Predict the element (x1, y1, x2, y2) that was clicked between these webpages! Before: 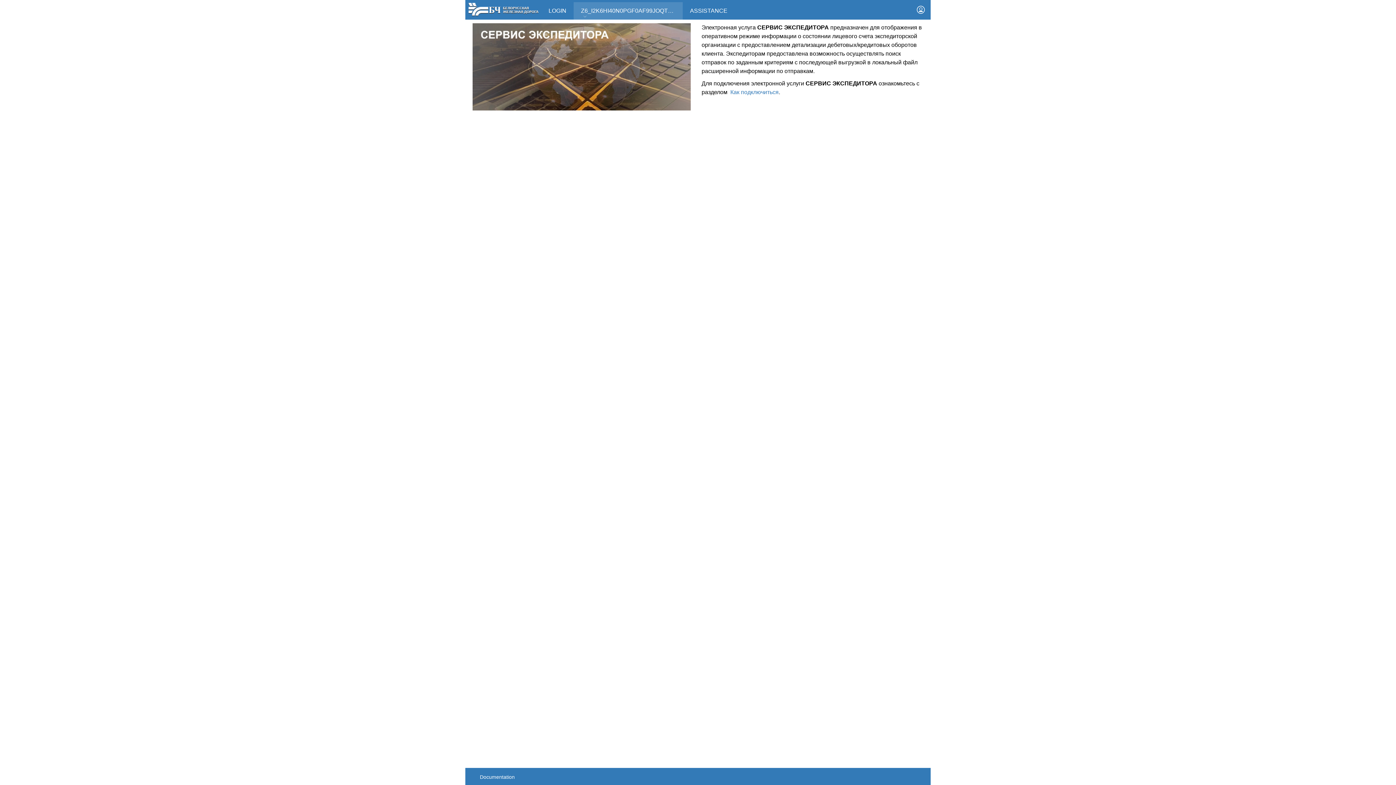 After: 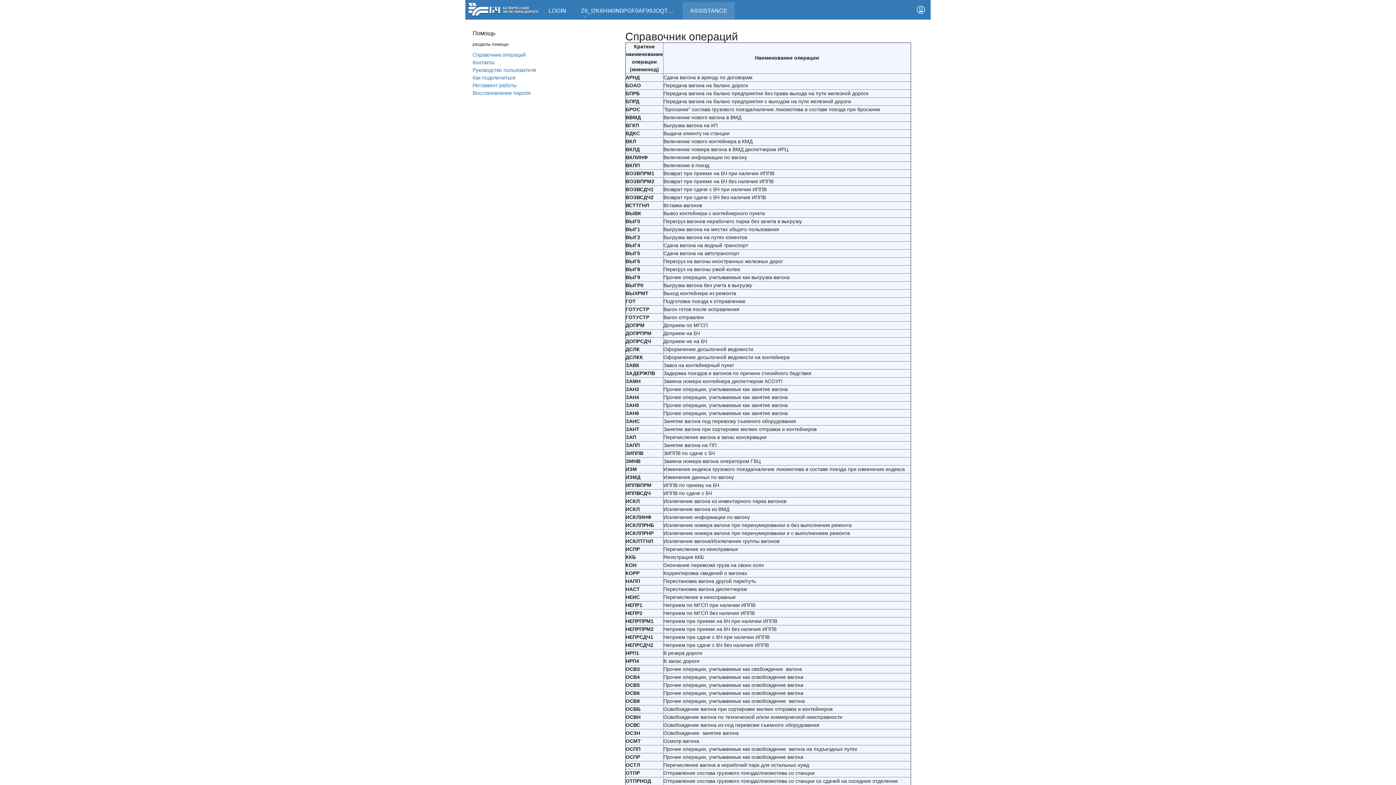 Action: label: ASSISTANCE bbox: (682, 2, 734, 19)